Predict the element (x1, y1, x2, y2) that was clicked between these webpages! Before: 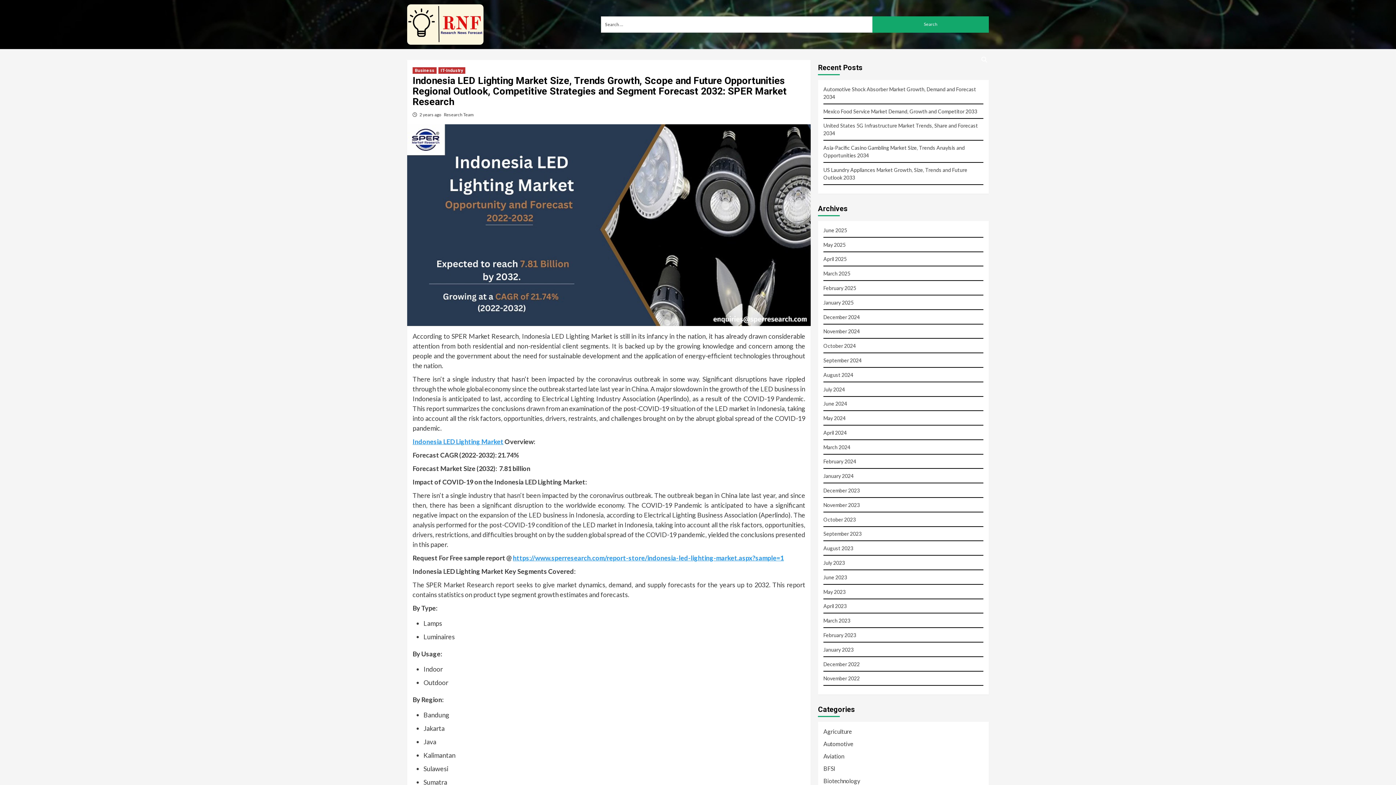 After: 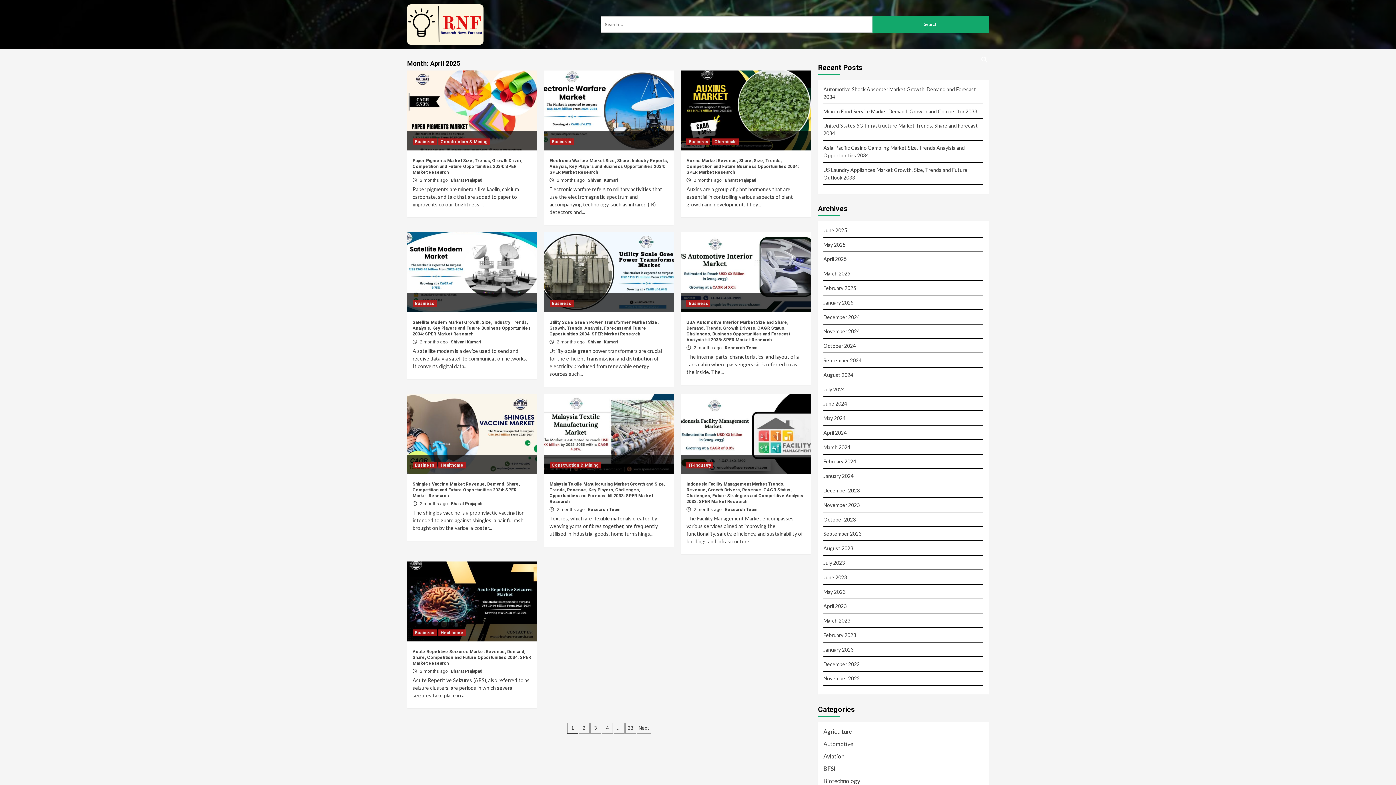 Action: label: April 2025 bbox: (823, 255, 983, 266)